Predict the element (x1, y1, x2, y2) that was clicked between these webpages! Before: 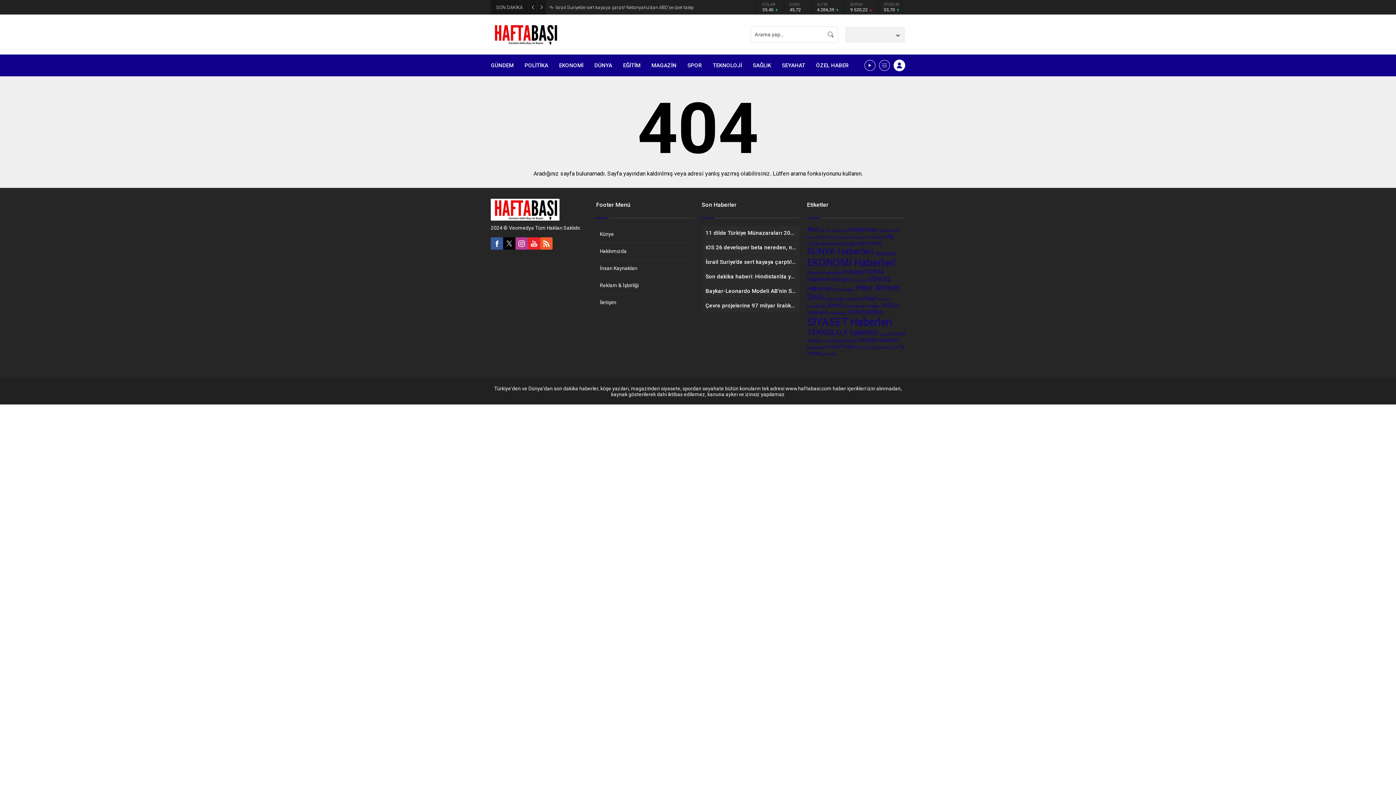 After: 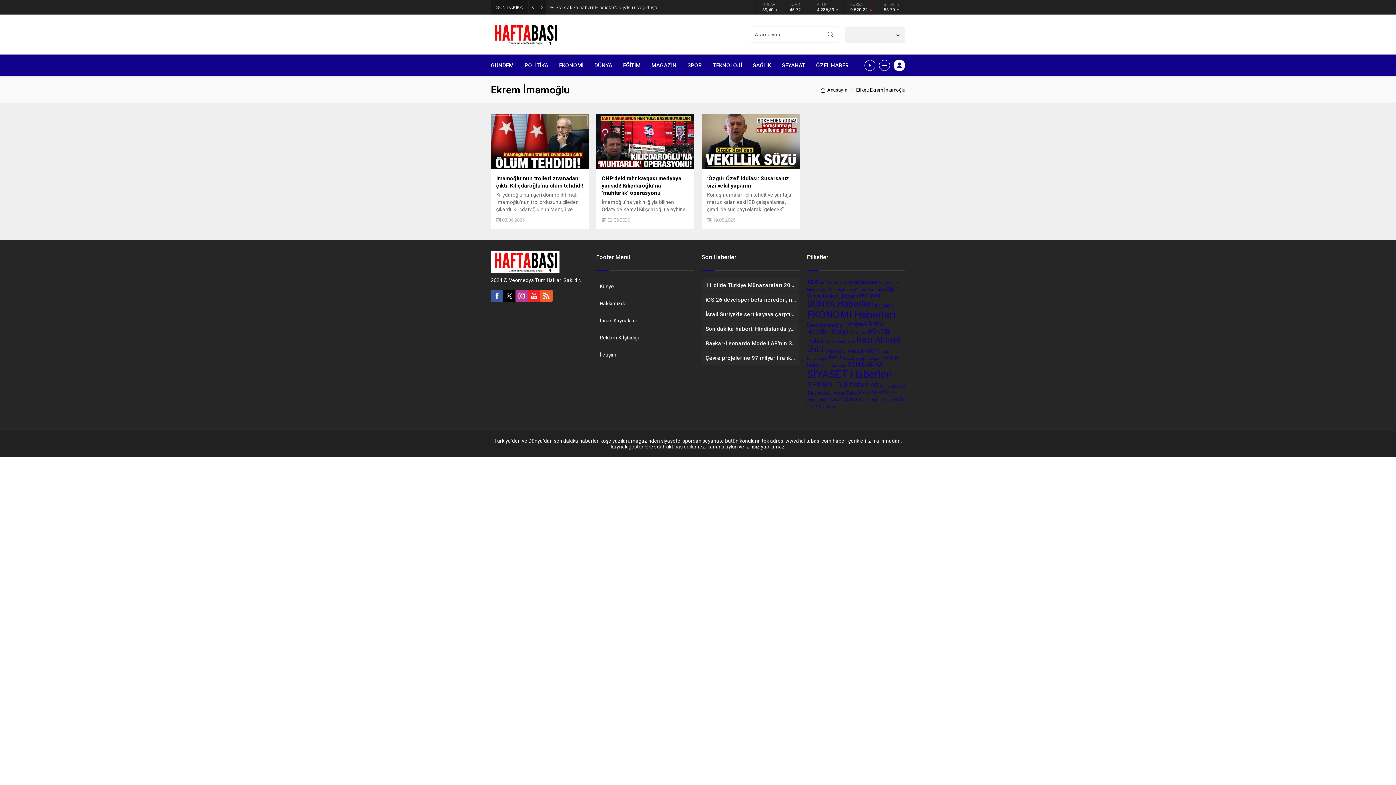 Action: bbox: (807, 270, 842, 275) label: Ekrem İmamoğlu (3 öge)